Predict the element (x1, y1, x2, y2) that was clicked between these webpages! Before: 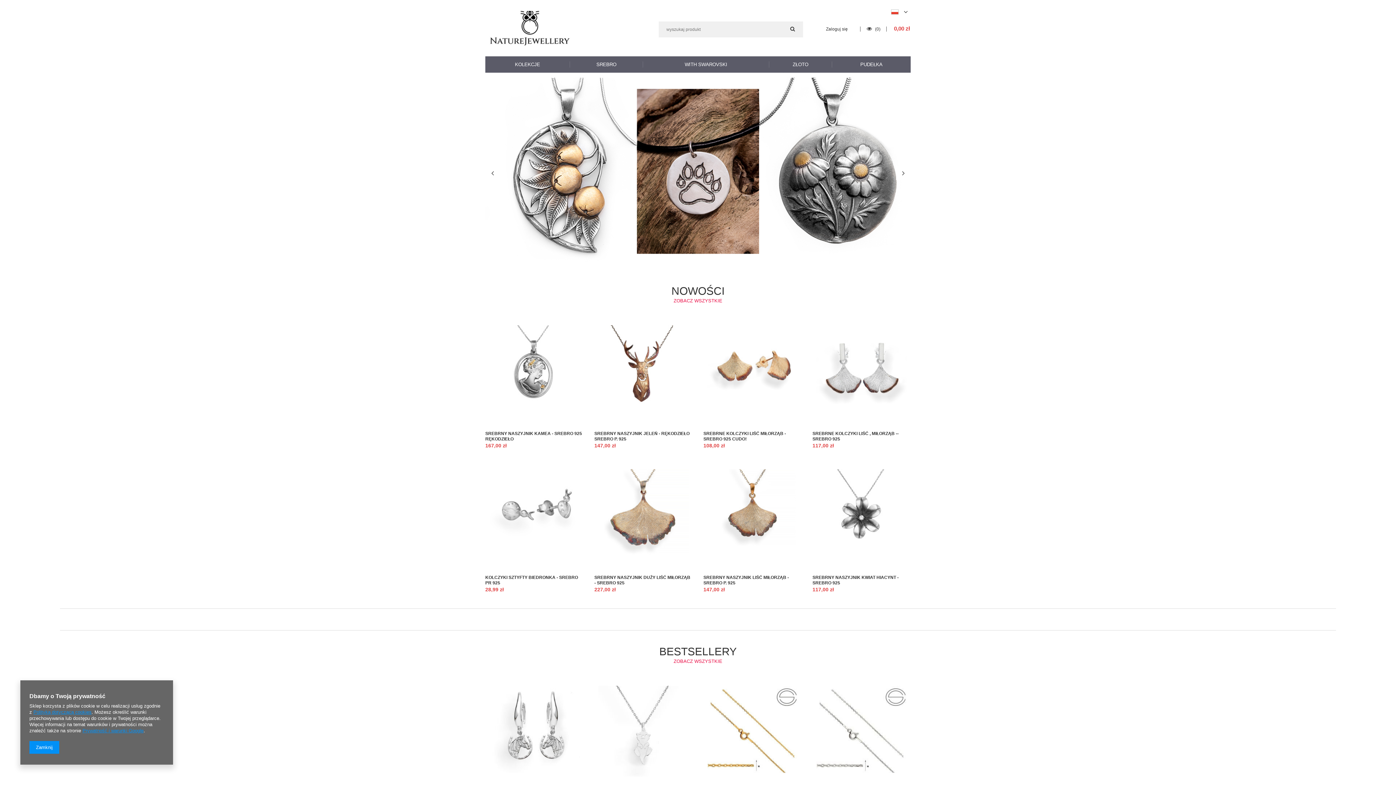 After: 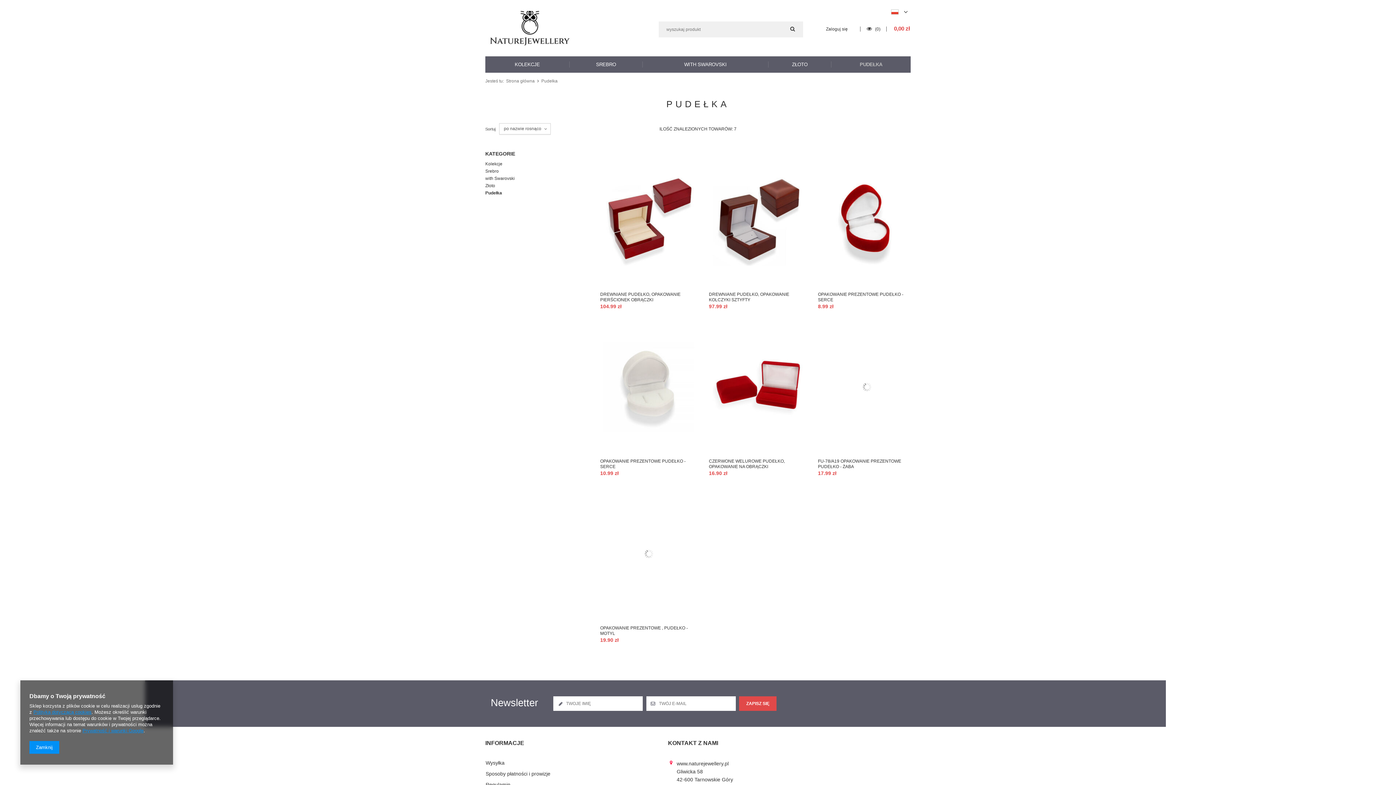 Action: bbox: (832, 61, 910, 67) label: PUDEŁKA